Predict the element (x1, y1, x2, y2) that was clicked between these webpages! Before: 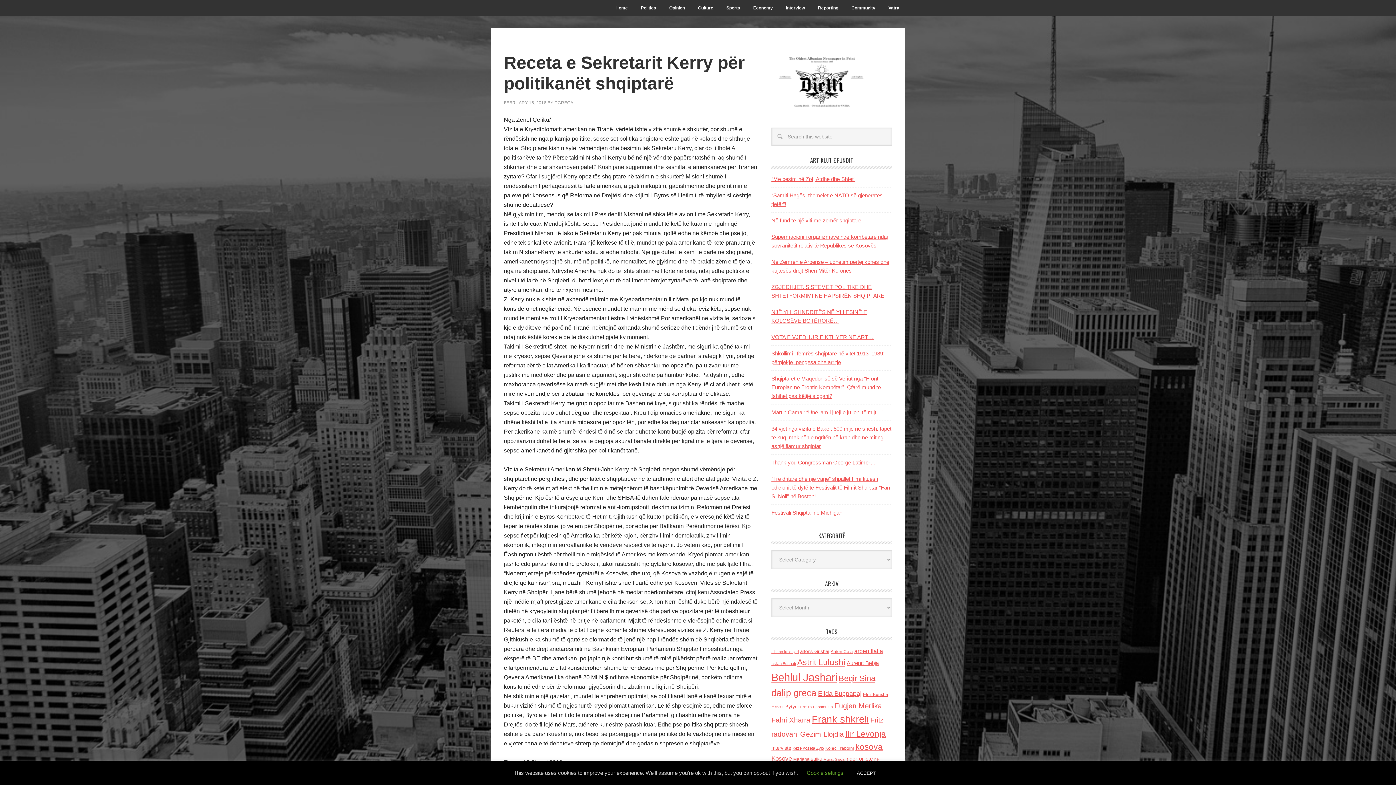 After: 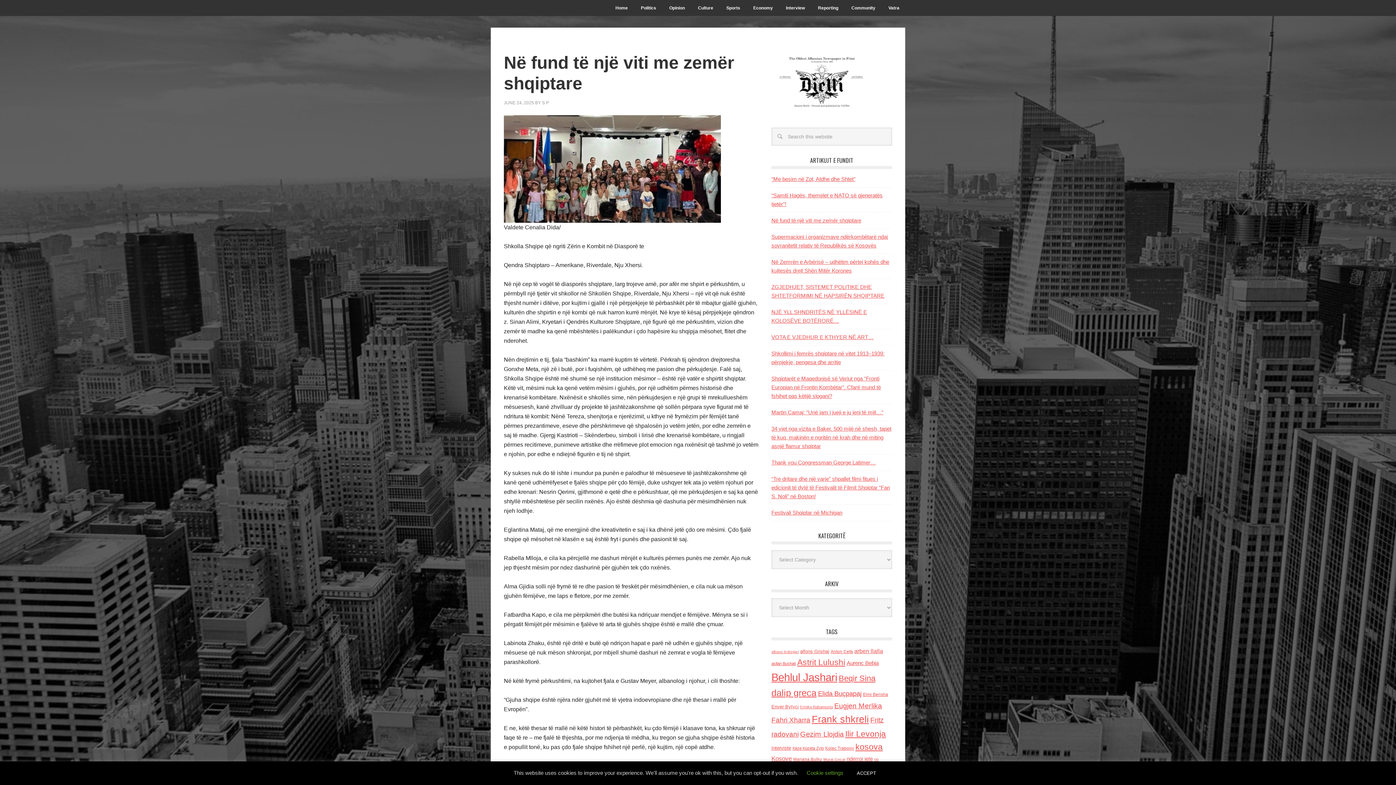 Action: bbox: (771, 217, 861, 223) label: Në fund të një viti me zemër shqiptare